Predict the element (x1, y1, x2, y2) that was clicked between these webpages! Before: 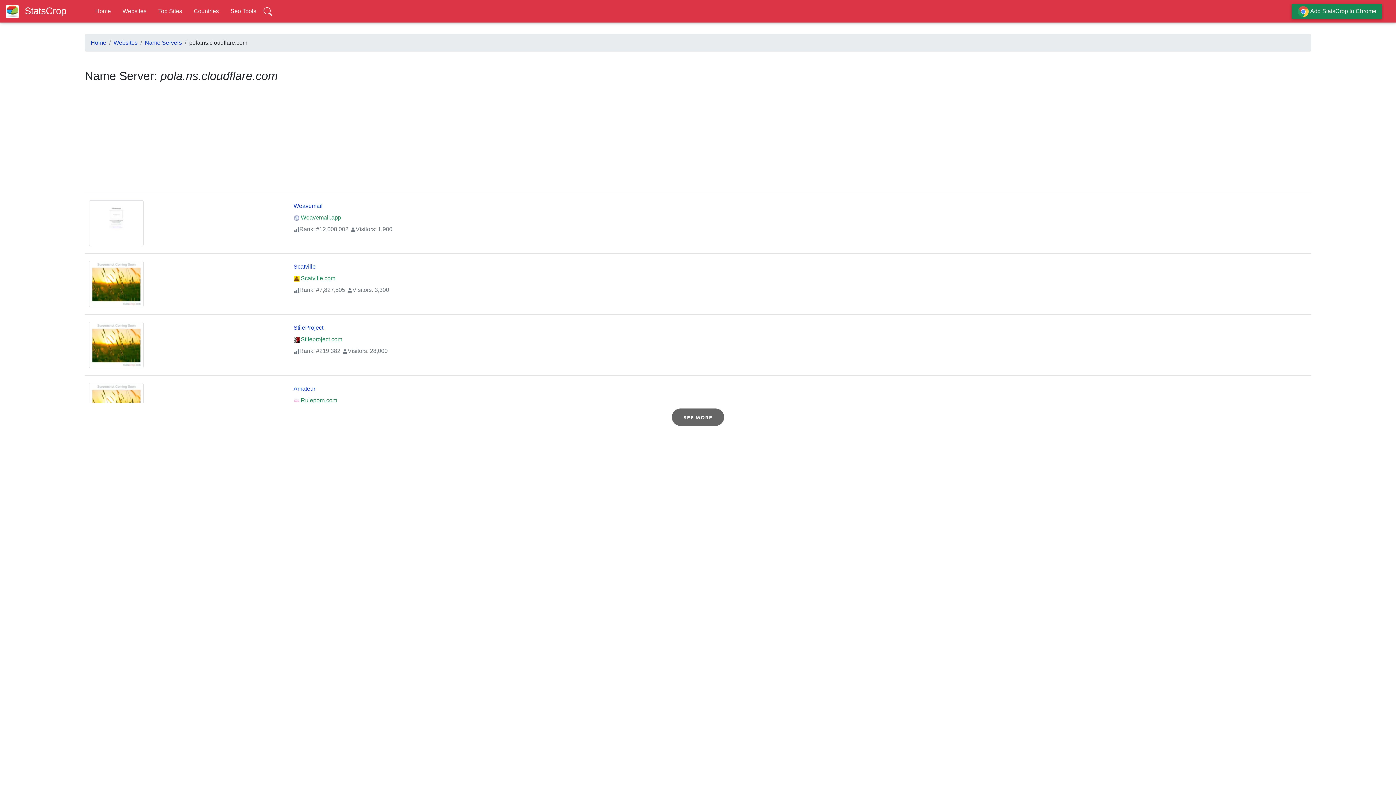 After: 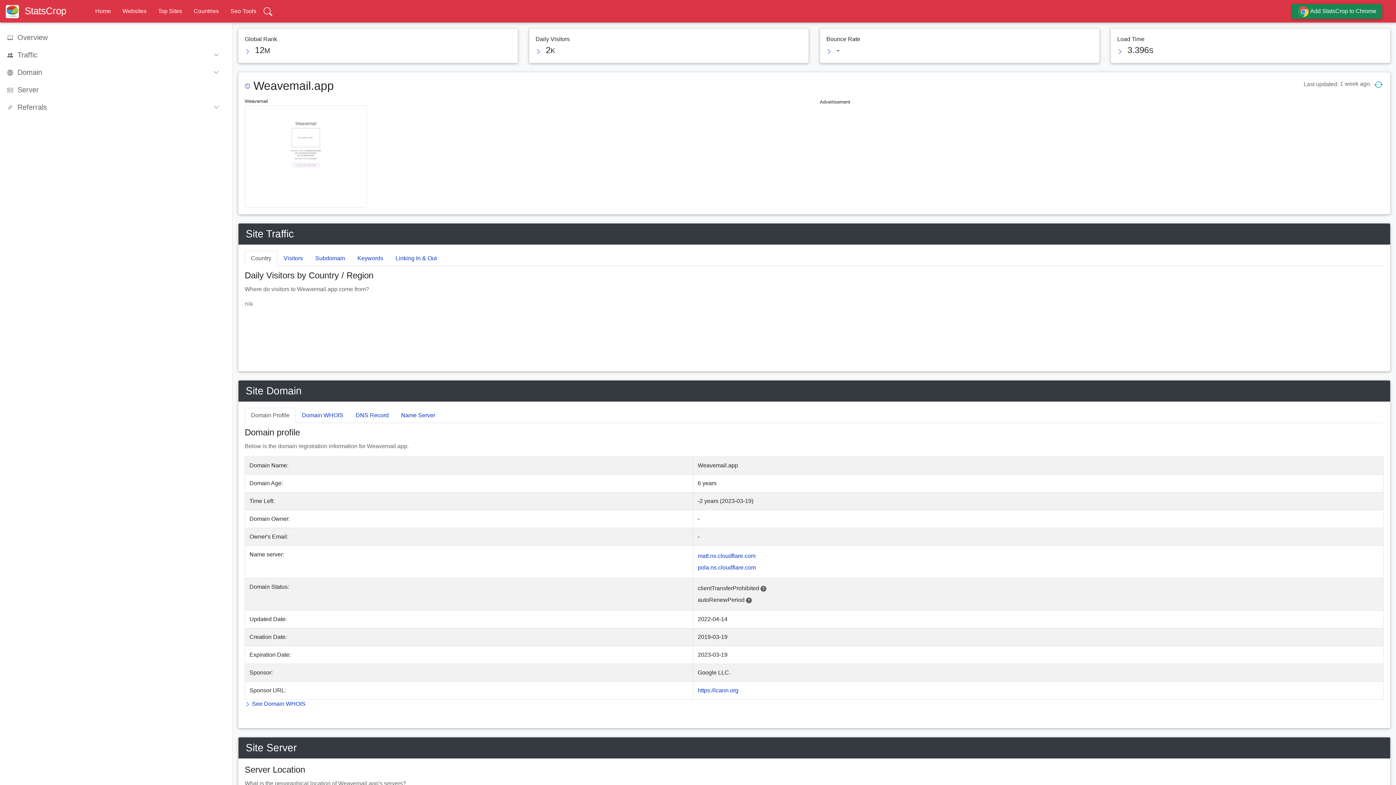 Action: bbox: (89, 219, 143, 225)